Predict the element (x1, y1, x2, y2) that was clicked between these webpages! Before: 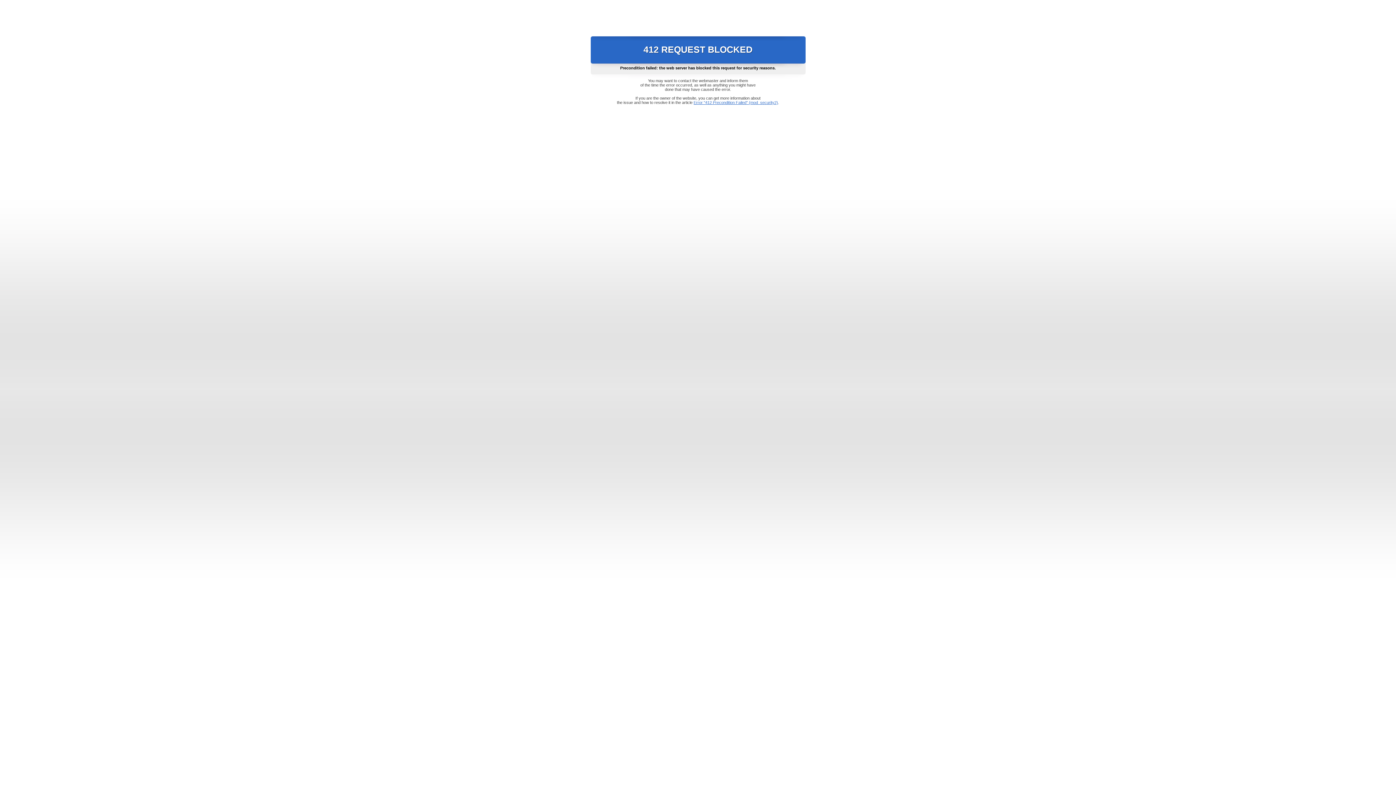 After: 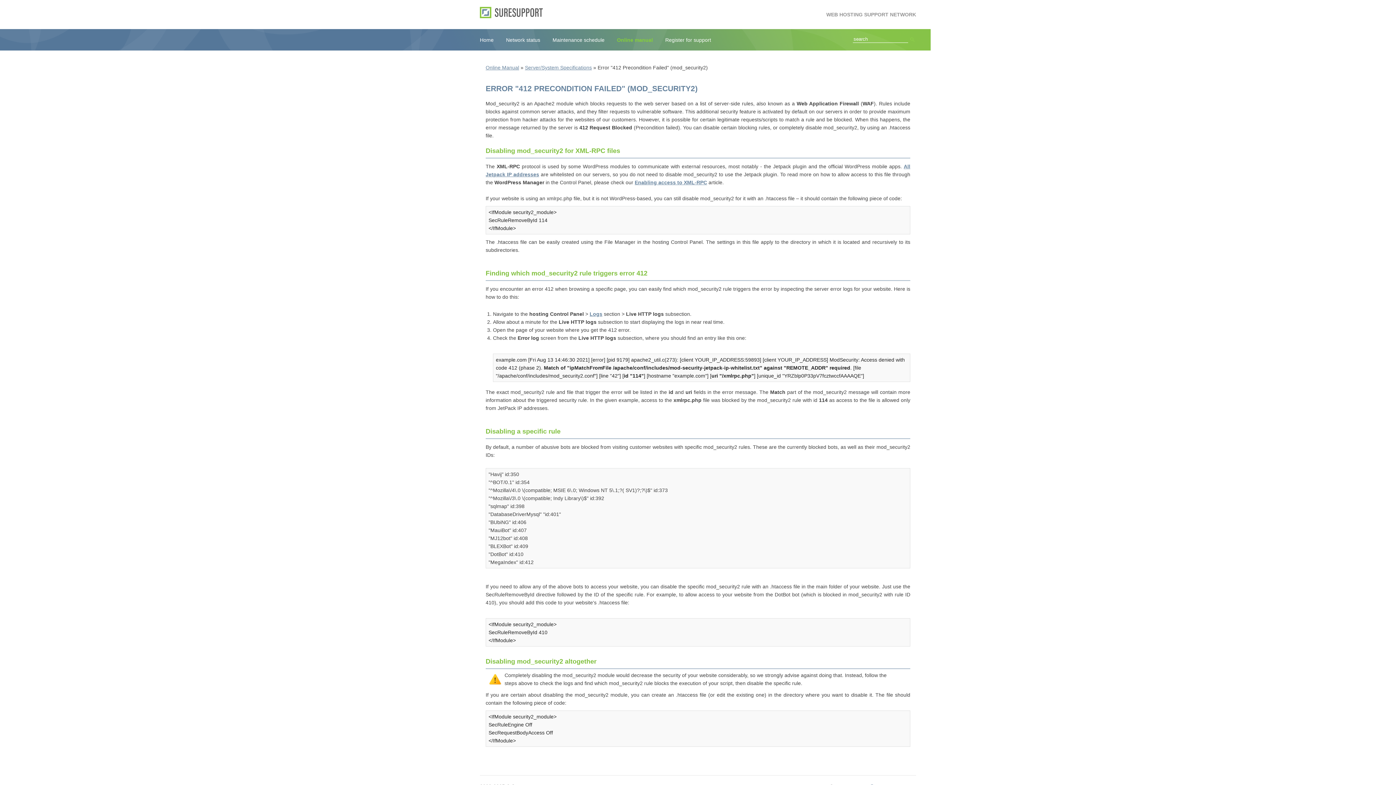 Action: bbox: (693, 100, 778, 104) label: Error "412 Precondition Failed" (mod_security2)